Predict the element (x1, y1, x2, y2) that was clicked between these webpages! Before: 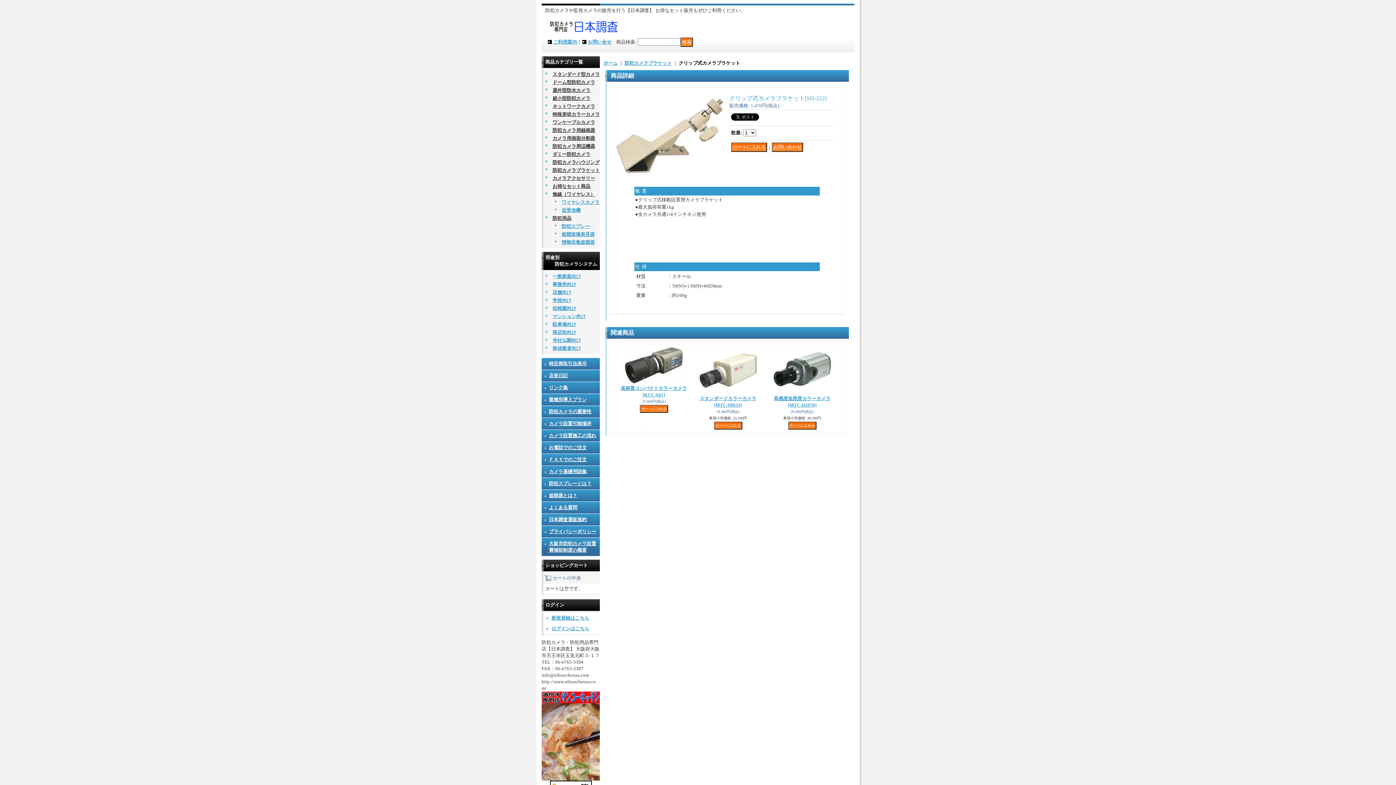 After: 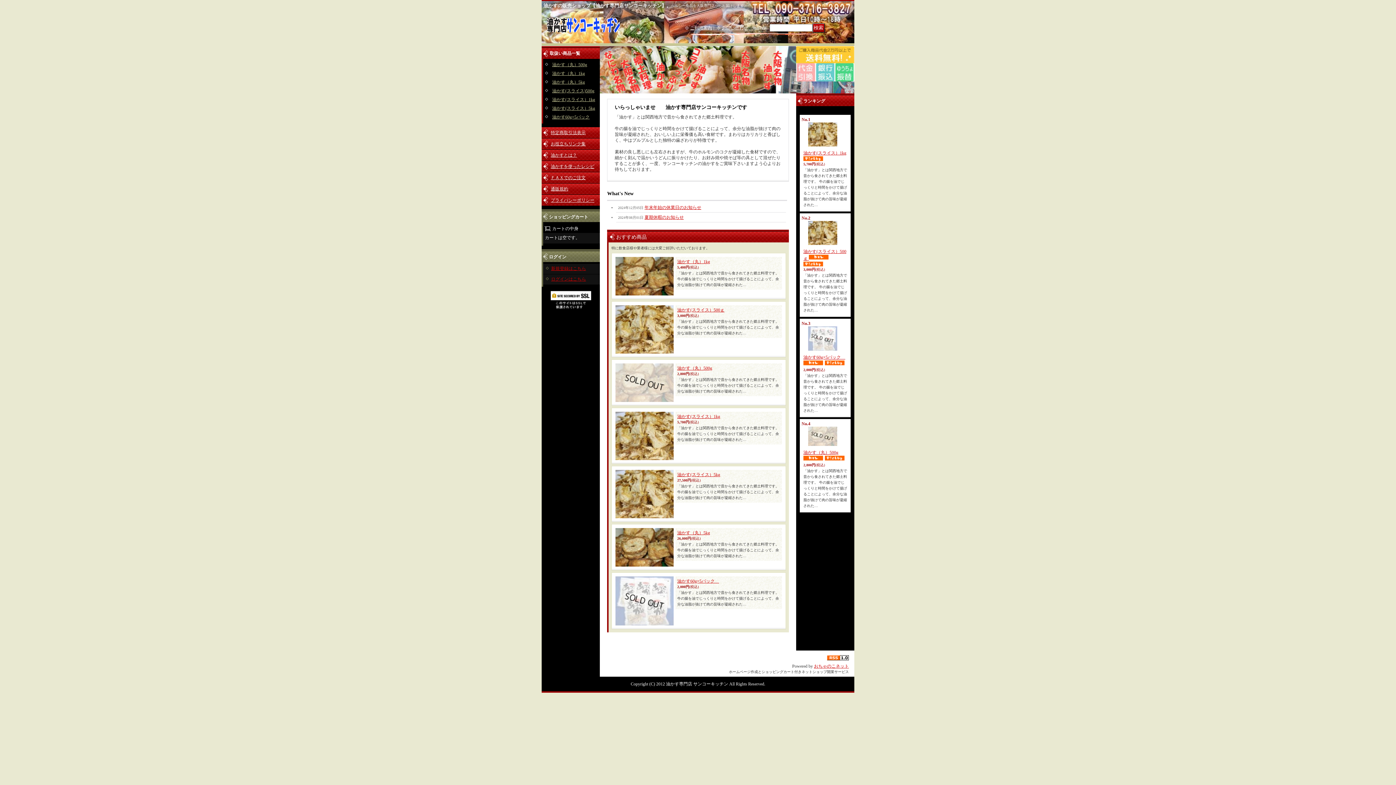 Action: bbox: (541, 699, 600, 782) label:  